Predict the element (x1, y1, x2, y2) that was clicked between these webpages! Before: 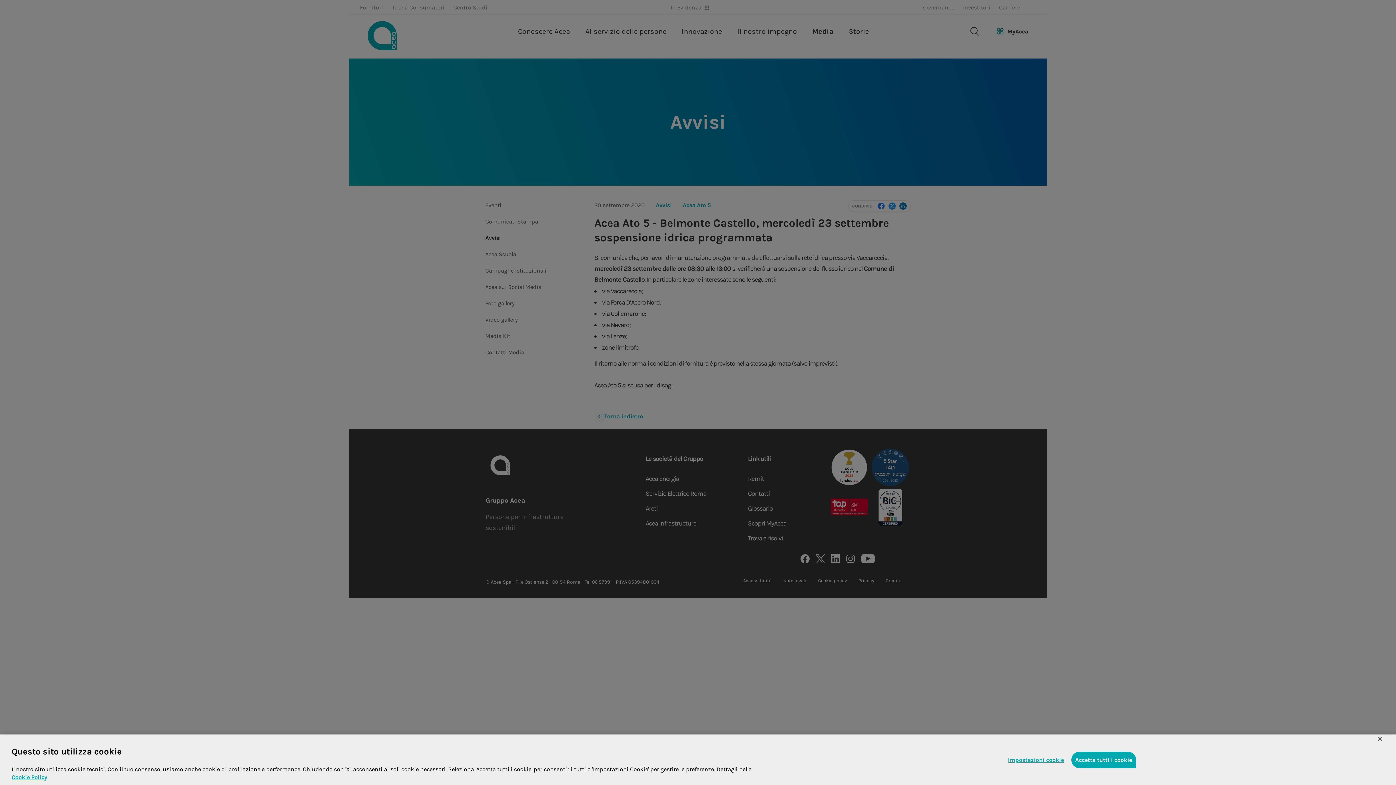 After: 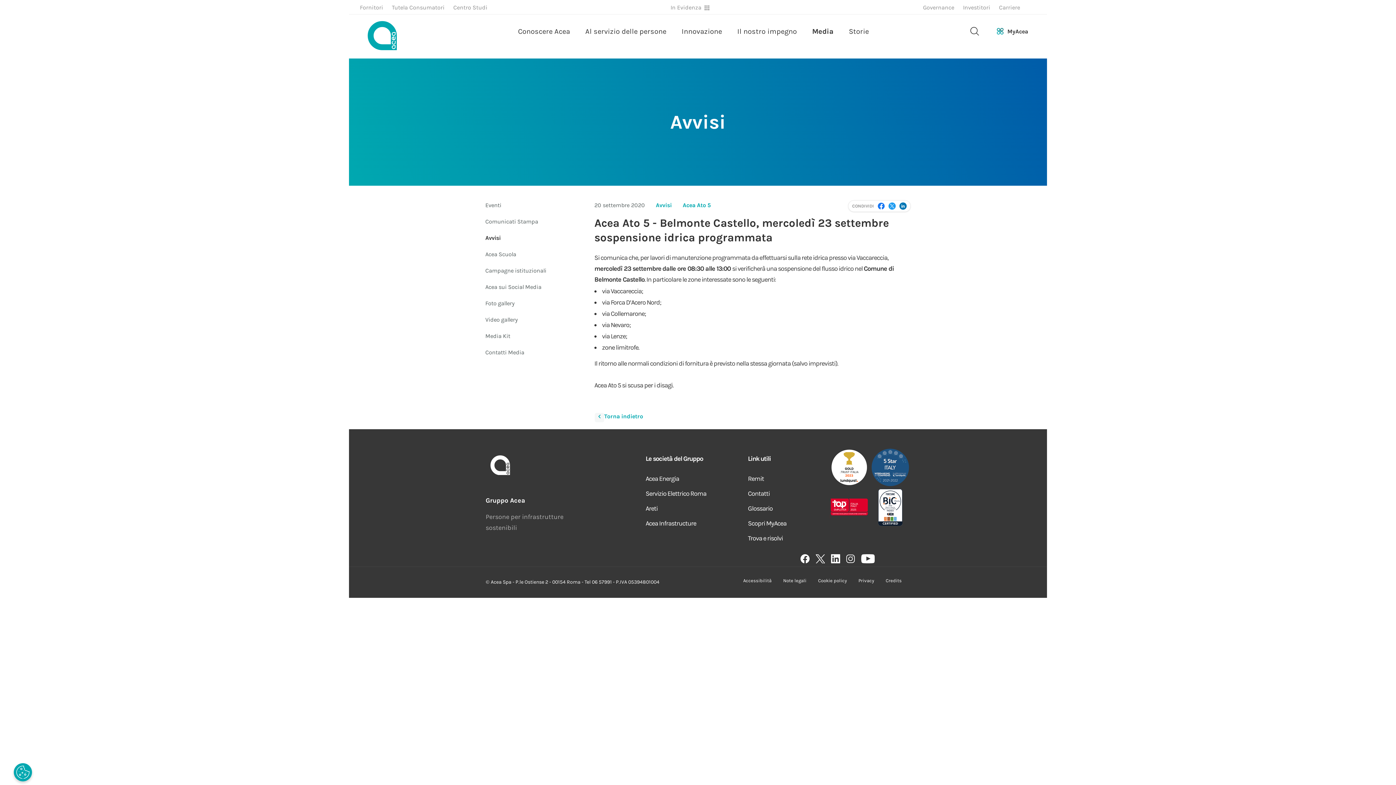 Action: label: Chiudi bbox: (1372, 731, 1388, 747)